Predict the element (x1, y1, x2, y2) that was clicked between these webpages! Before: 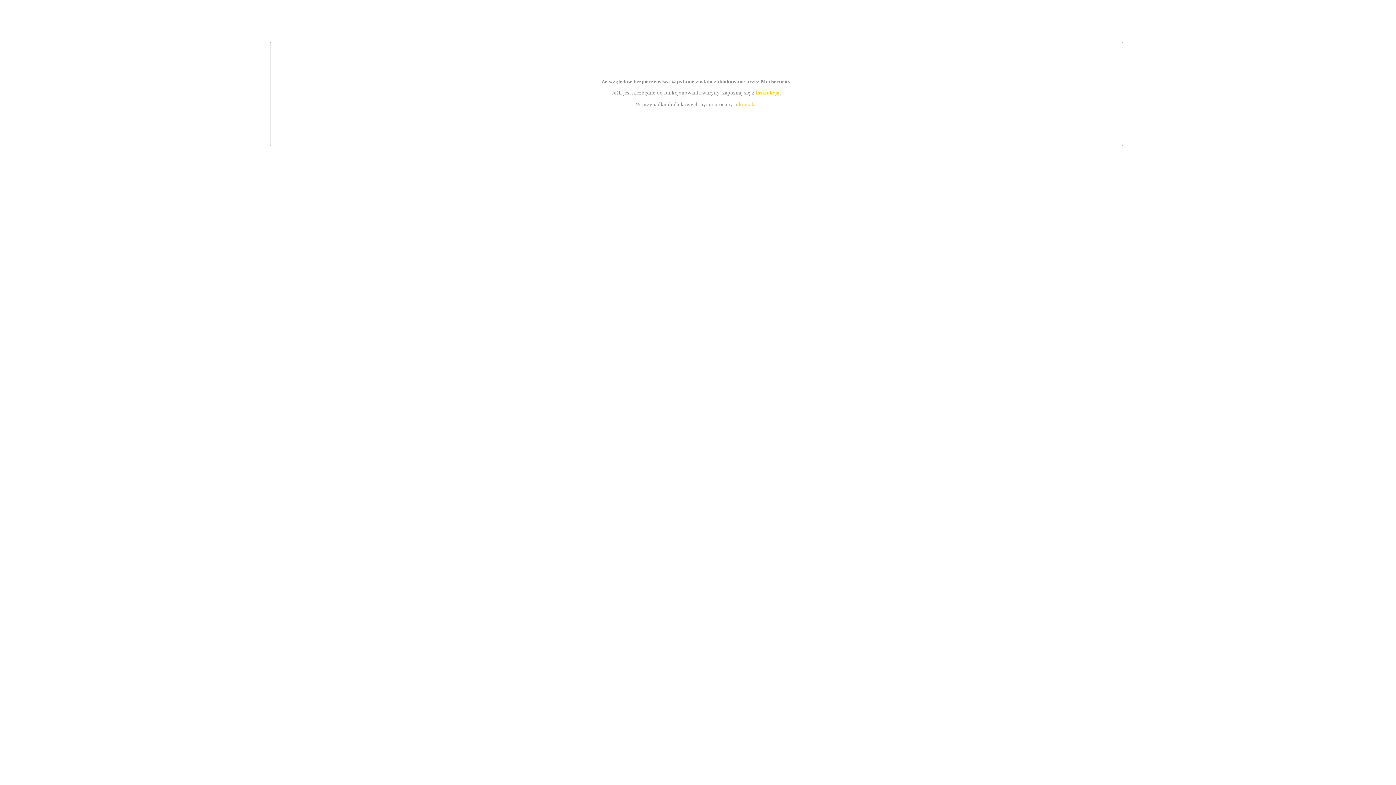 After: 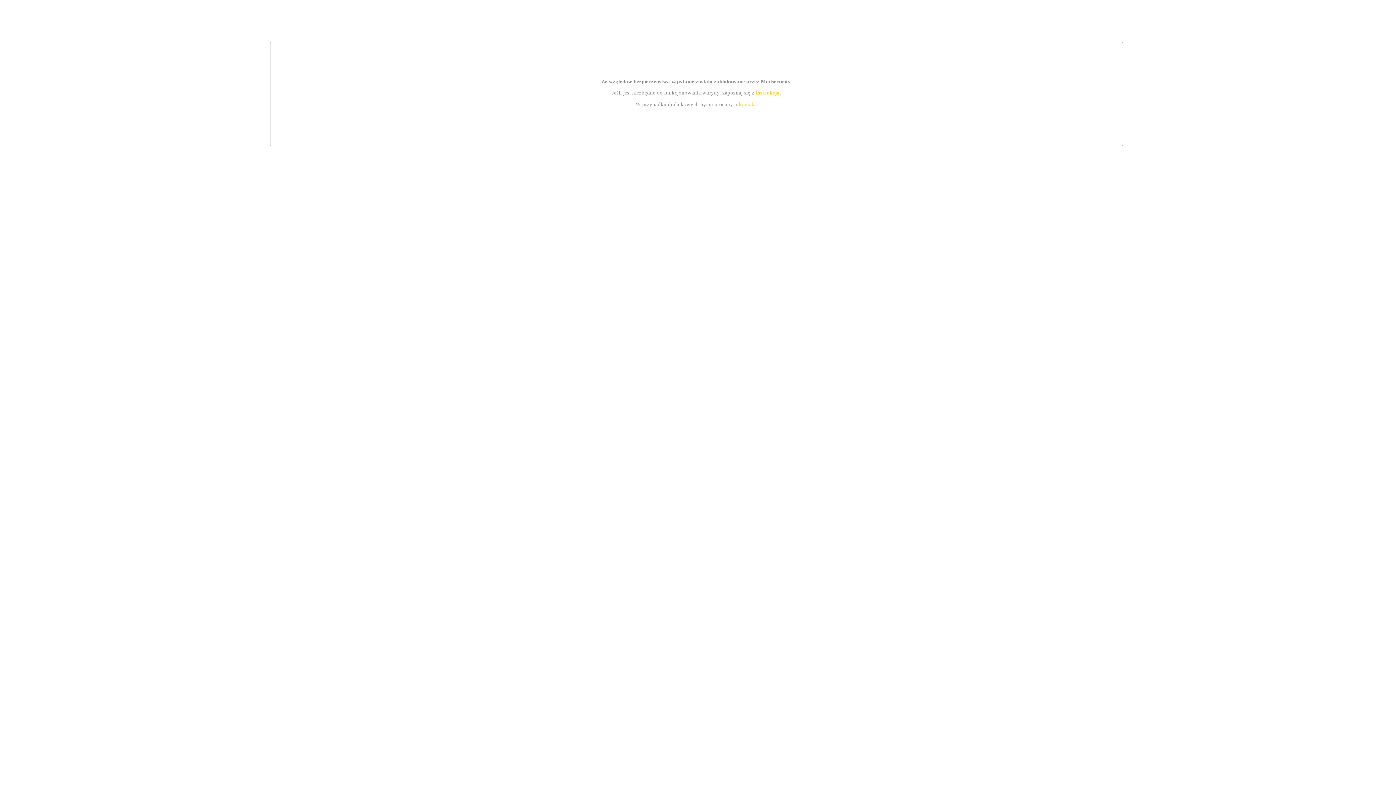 Action: bbox: (755, 89, 779, 95) label: instrukcją